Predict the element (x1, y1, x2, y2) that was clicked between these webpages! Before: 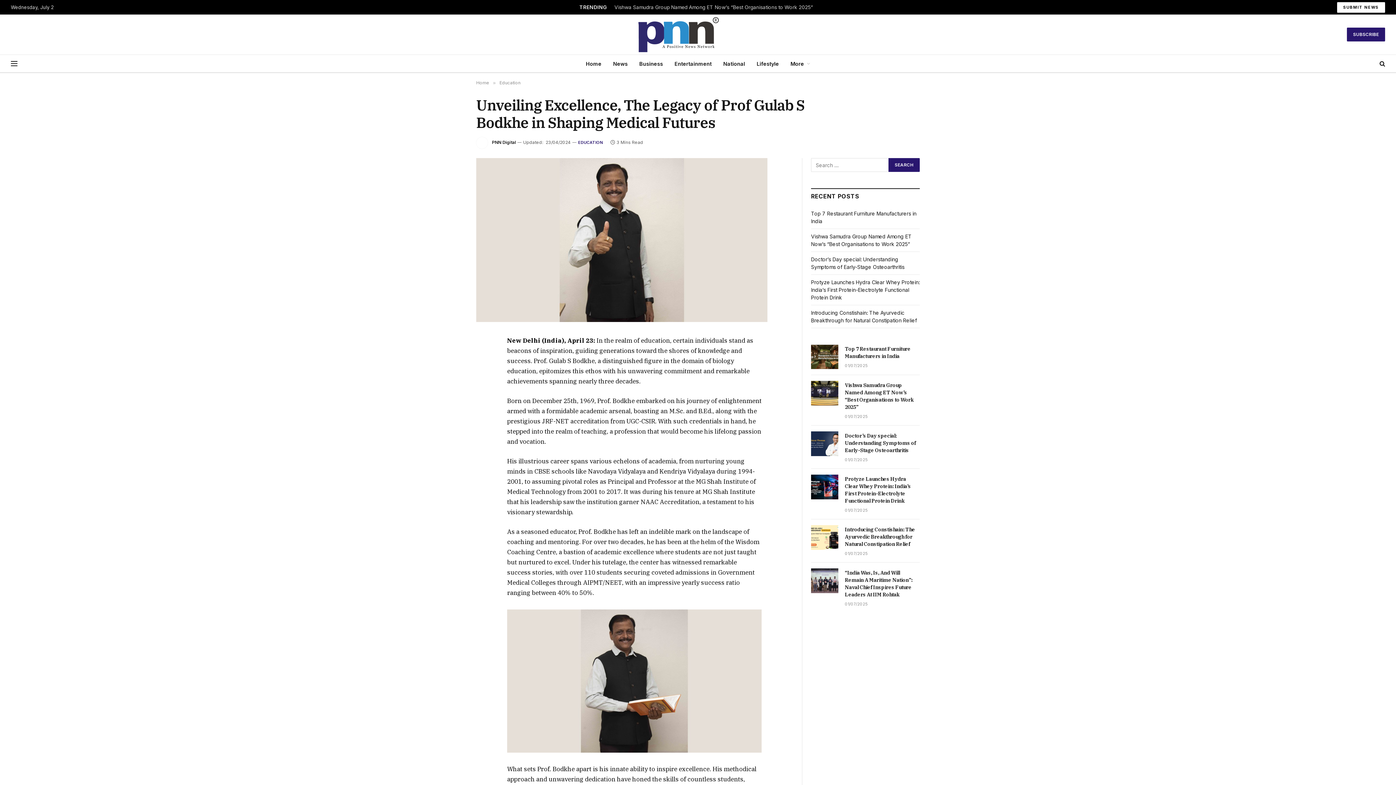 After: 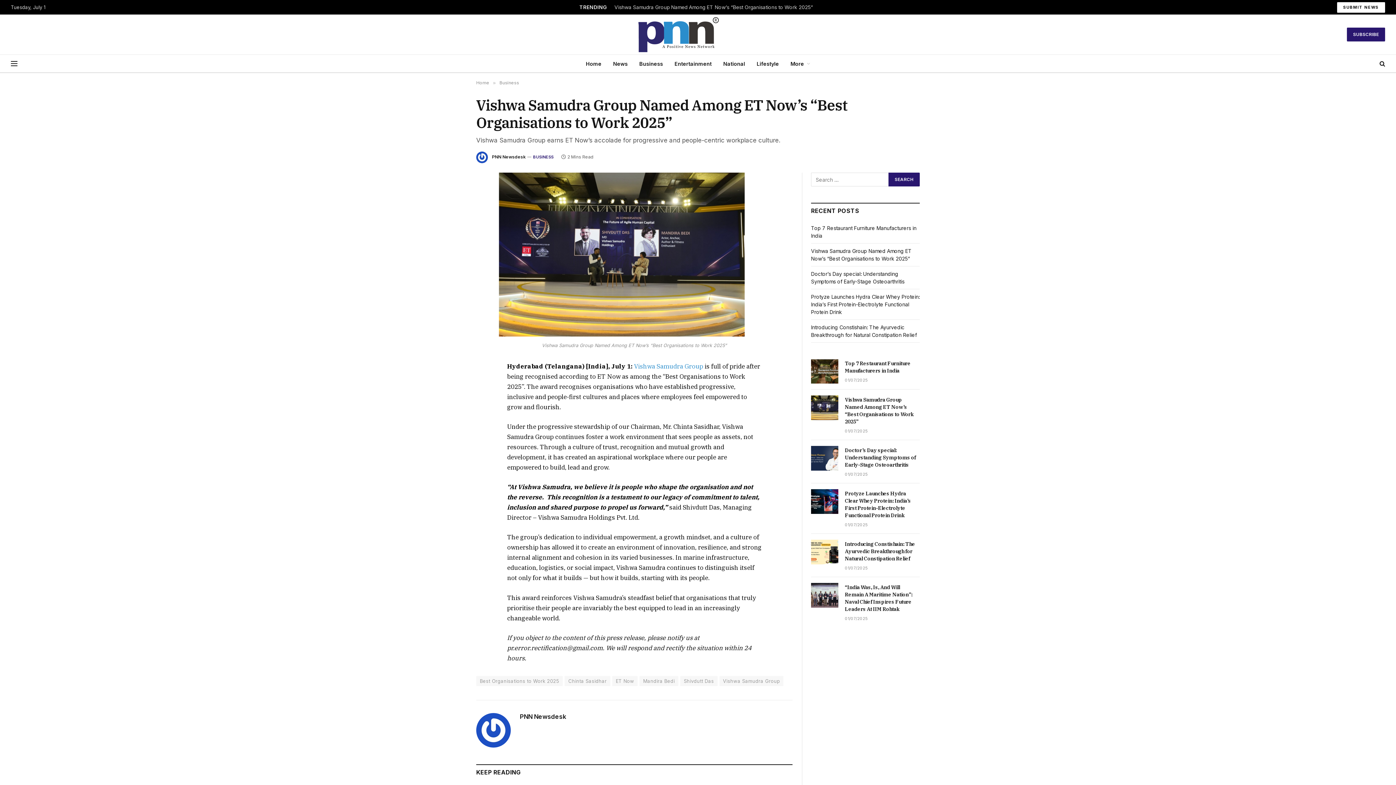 Action: bbox: (811, 381, 838, 405)